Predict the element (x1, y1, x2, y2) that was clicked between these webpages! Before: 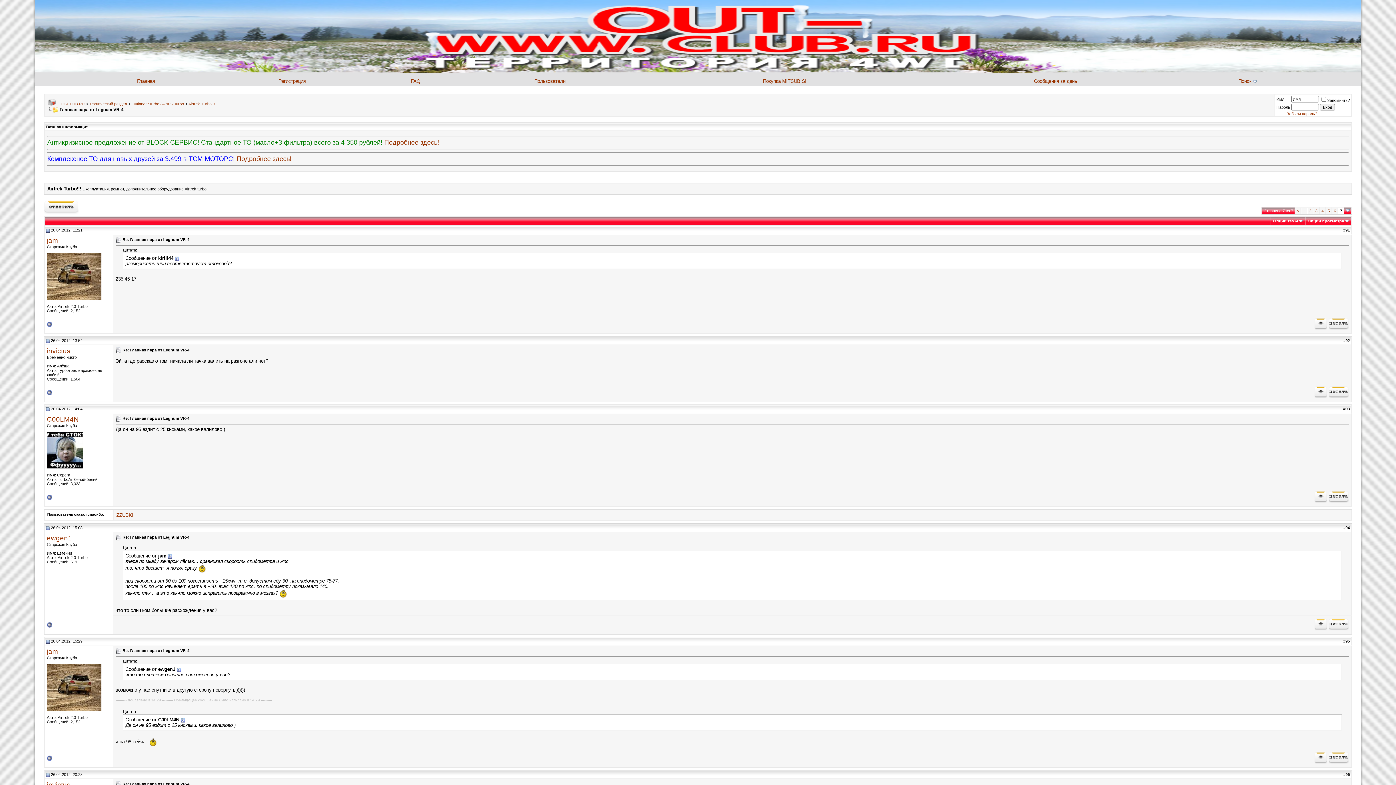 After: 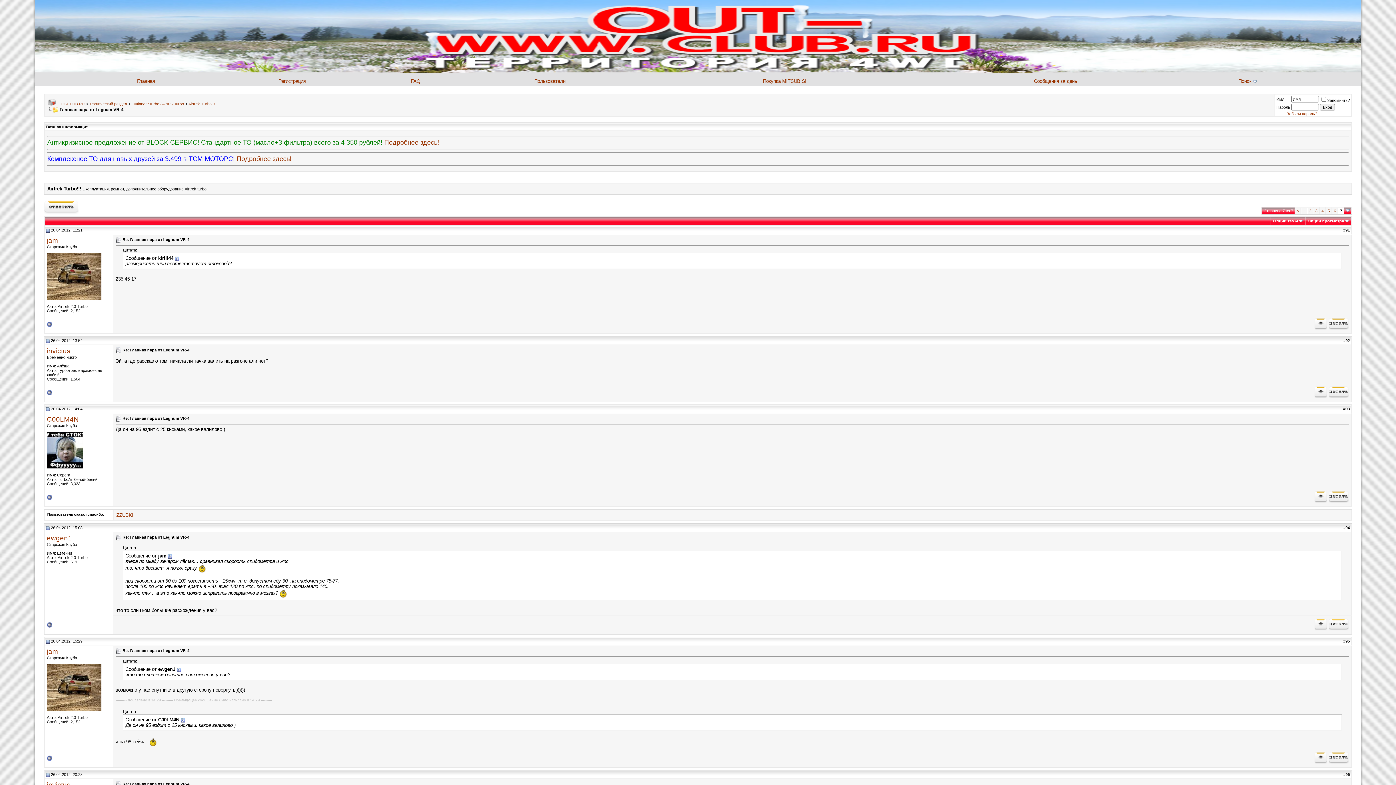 Action: bbox: (46, 525, 49, 530)